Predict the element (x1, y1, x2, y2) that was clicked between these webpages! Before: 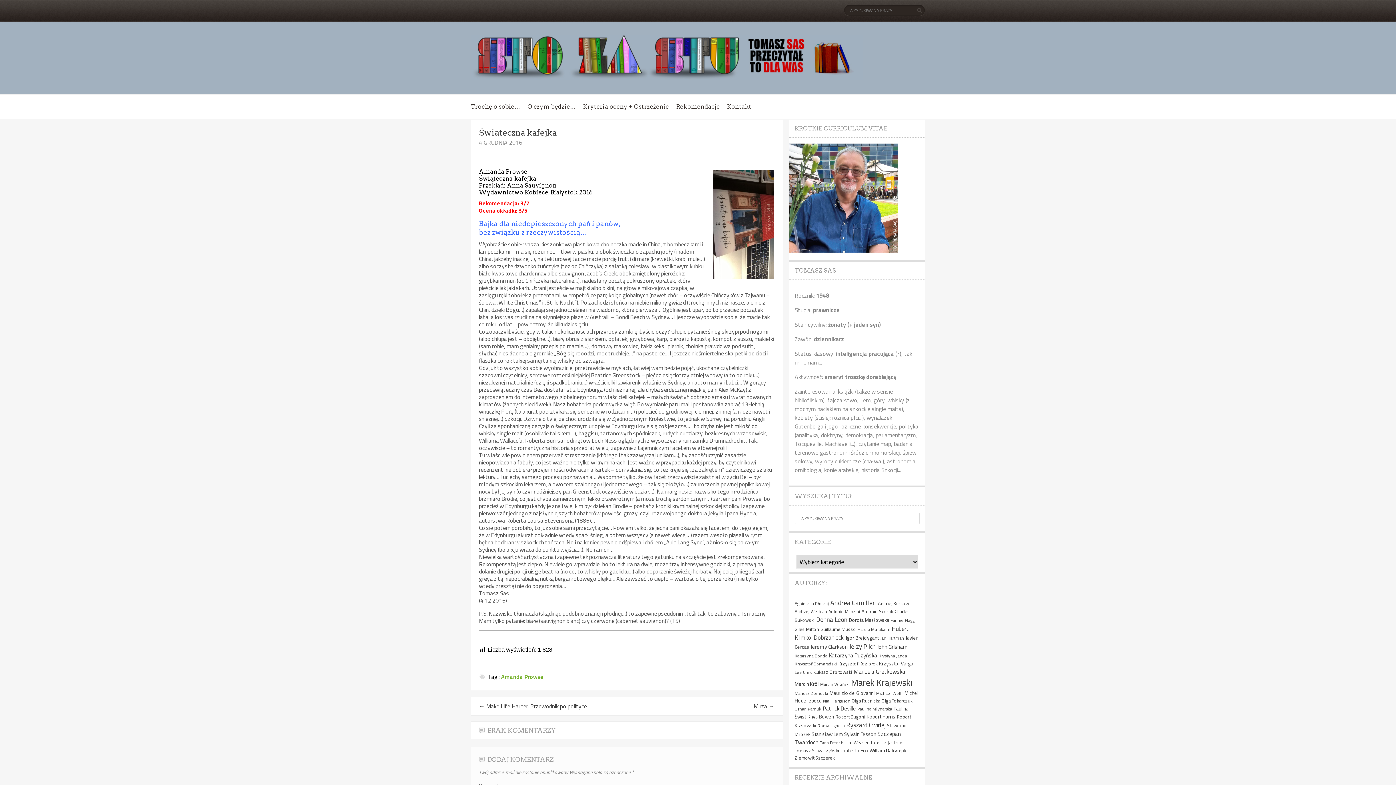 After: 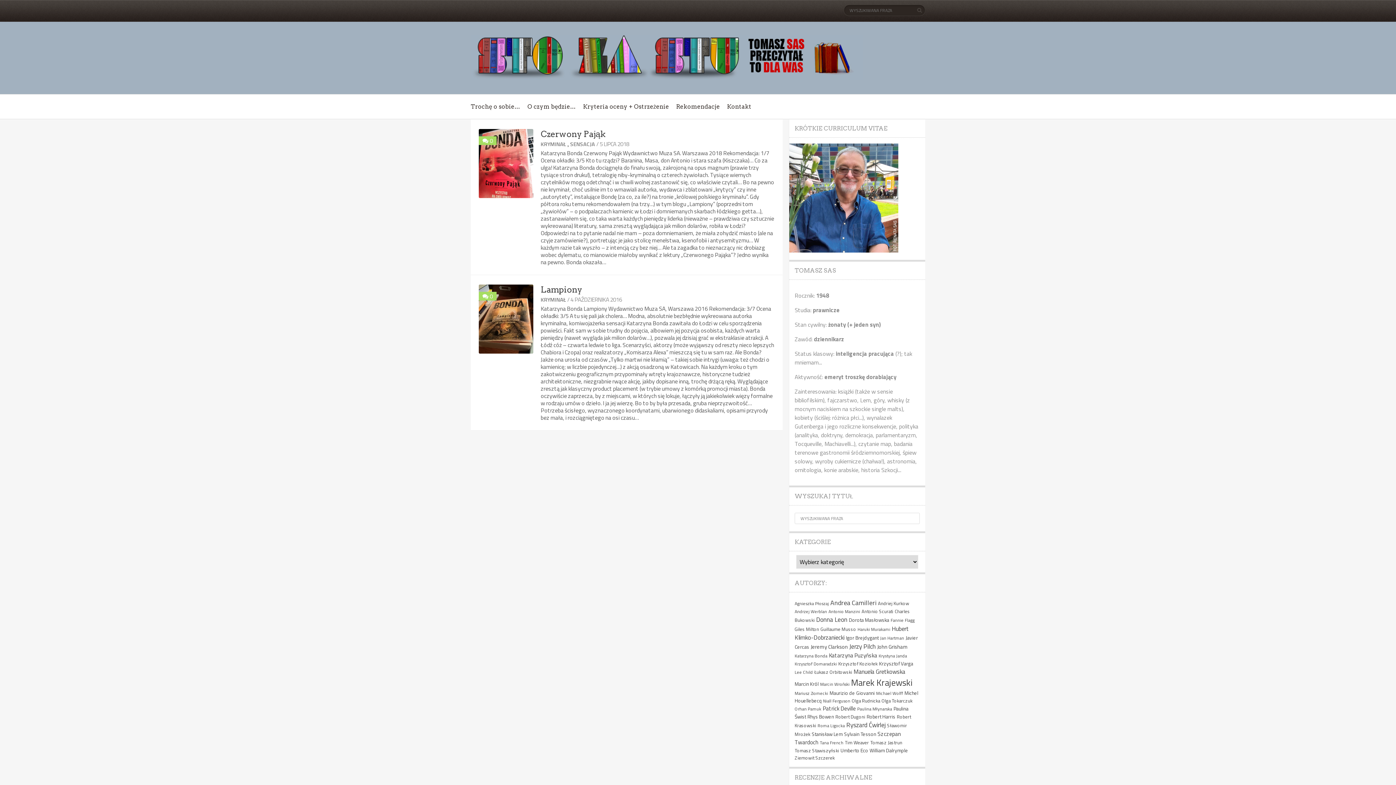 Action: bbox: (794, 652, 827, 659) label: Katarzyna Bonda